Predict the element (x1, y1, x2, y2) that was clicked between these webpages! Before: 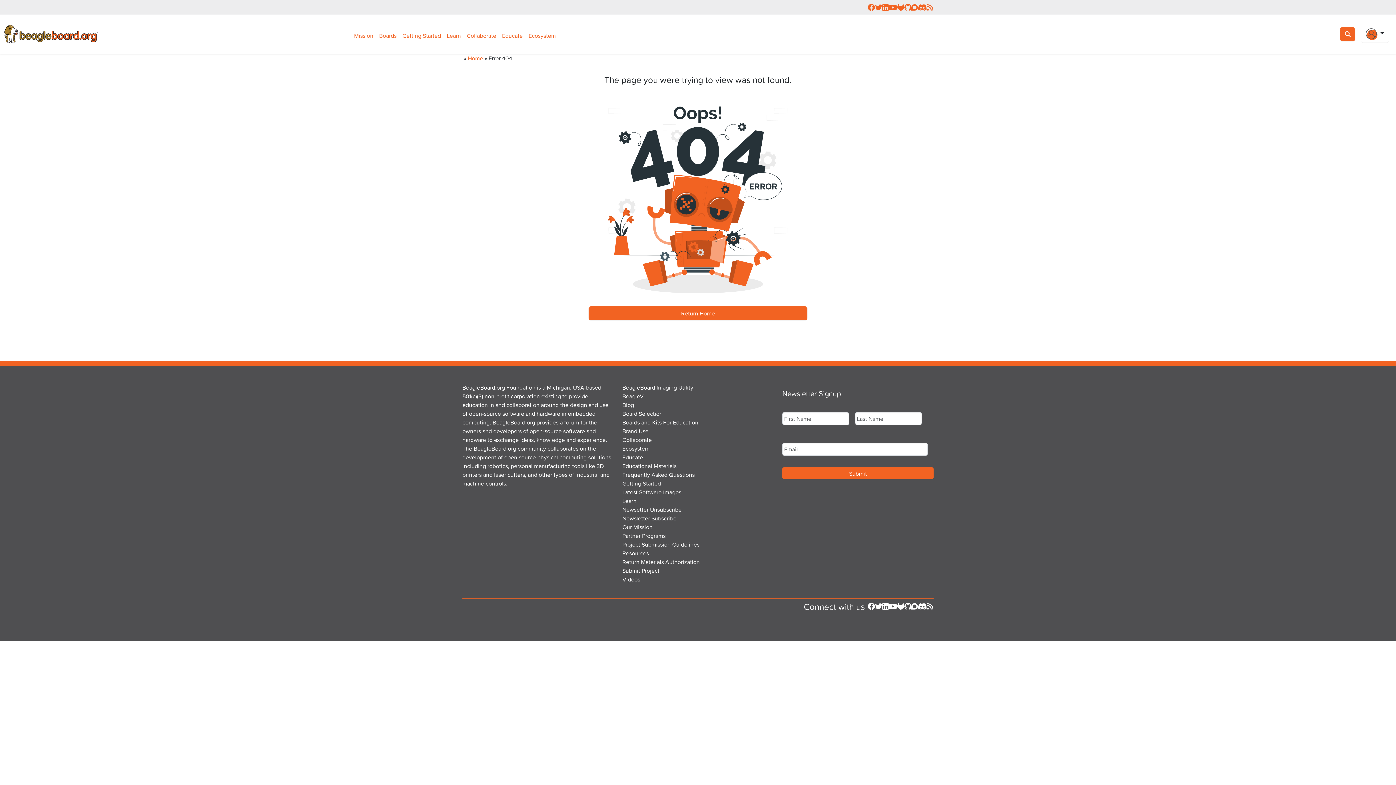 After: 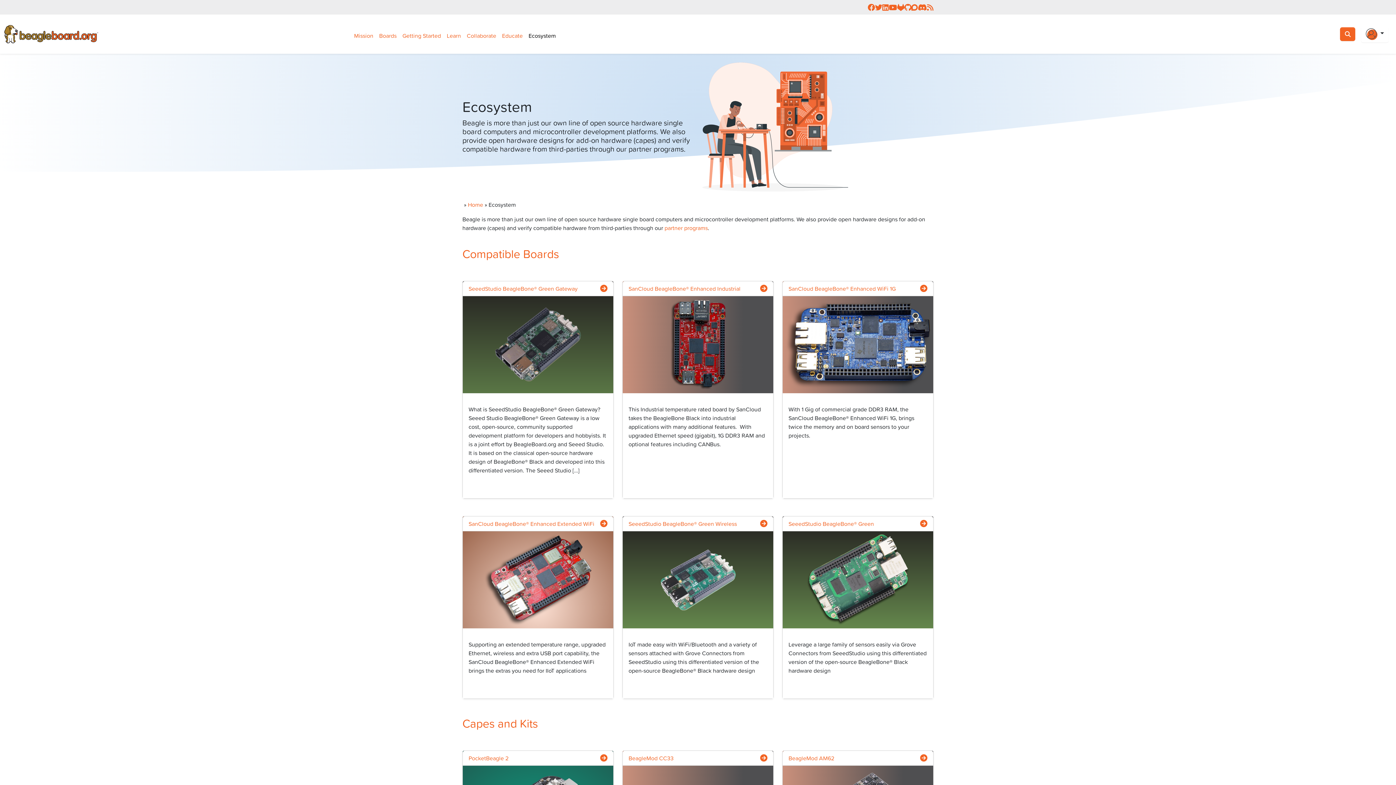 Action: bbox: (622, 444, 649, 453) label: Ecosystem